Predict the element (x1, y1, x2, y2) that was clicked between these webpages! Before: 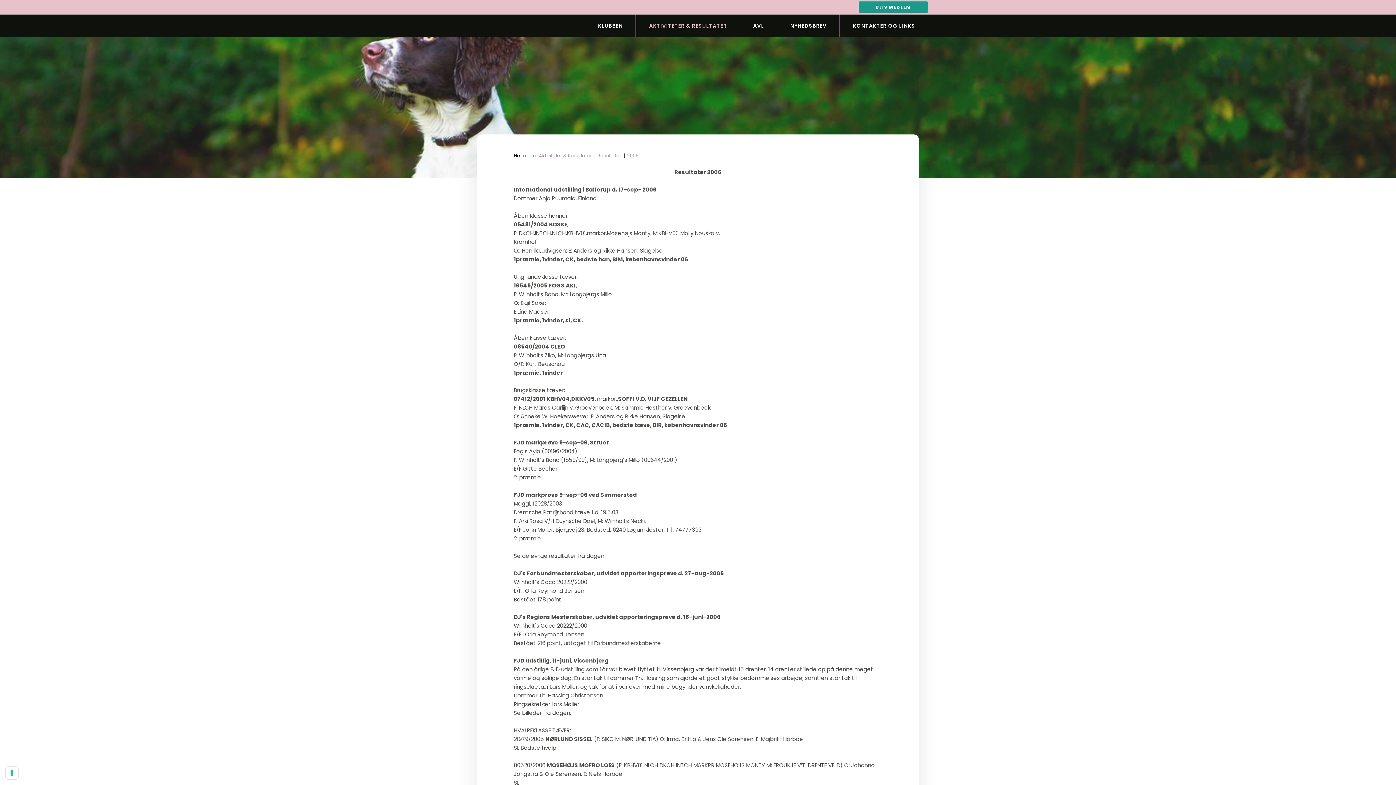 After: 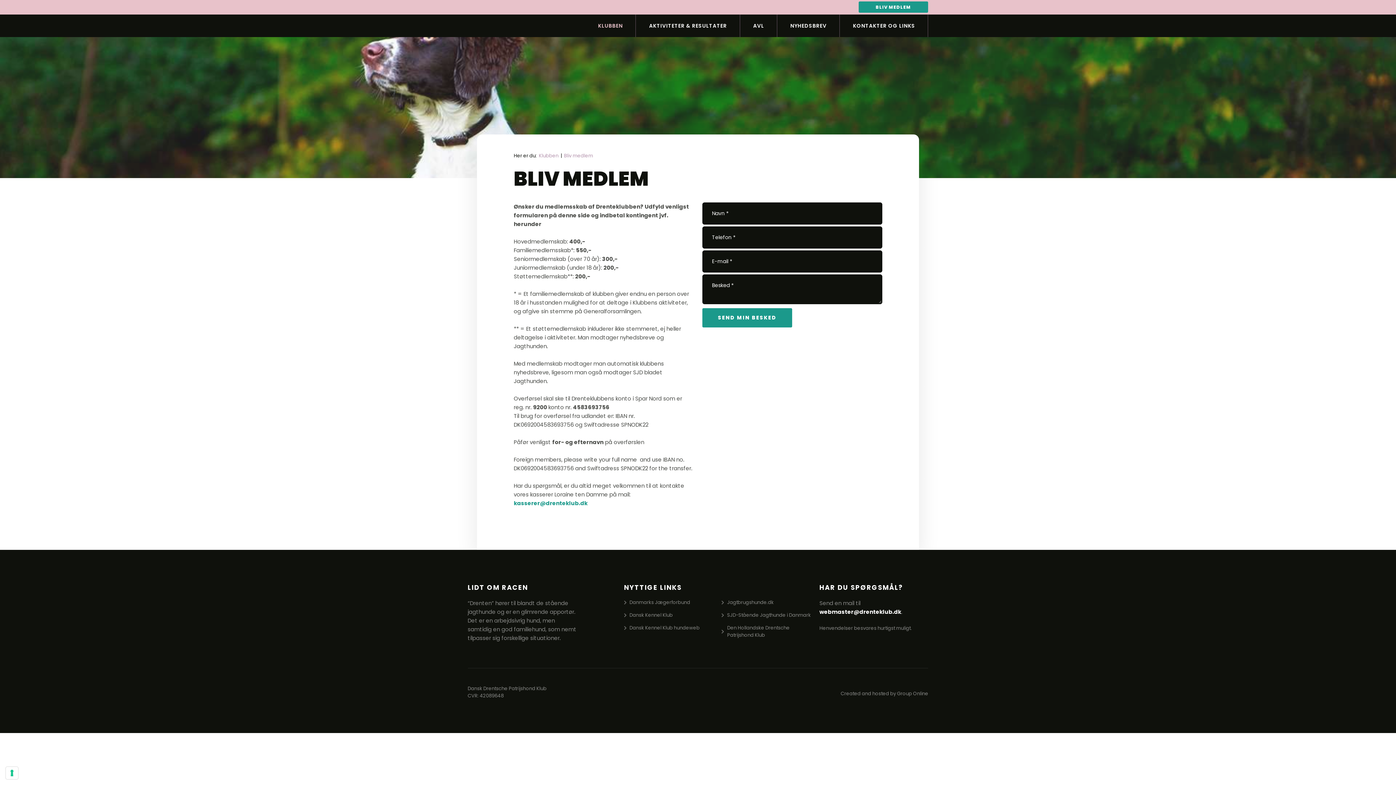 Action: label: BLIV MEDLEM​ bbox: (858, 1, 928, 12)